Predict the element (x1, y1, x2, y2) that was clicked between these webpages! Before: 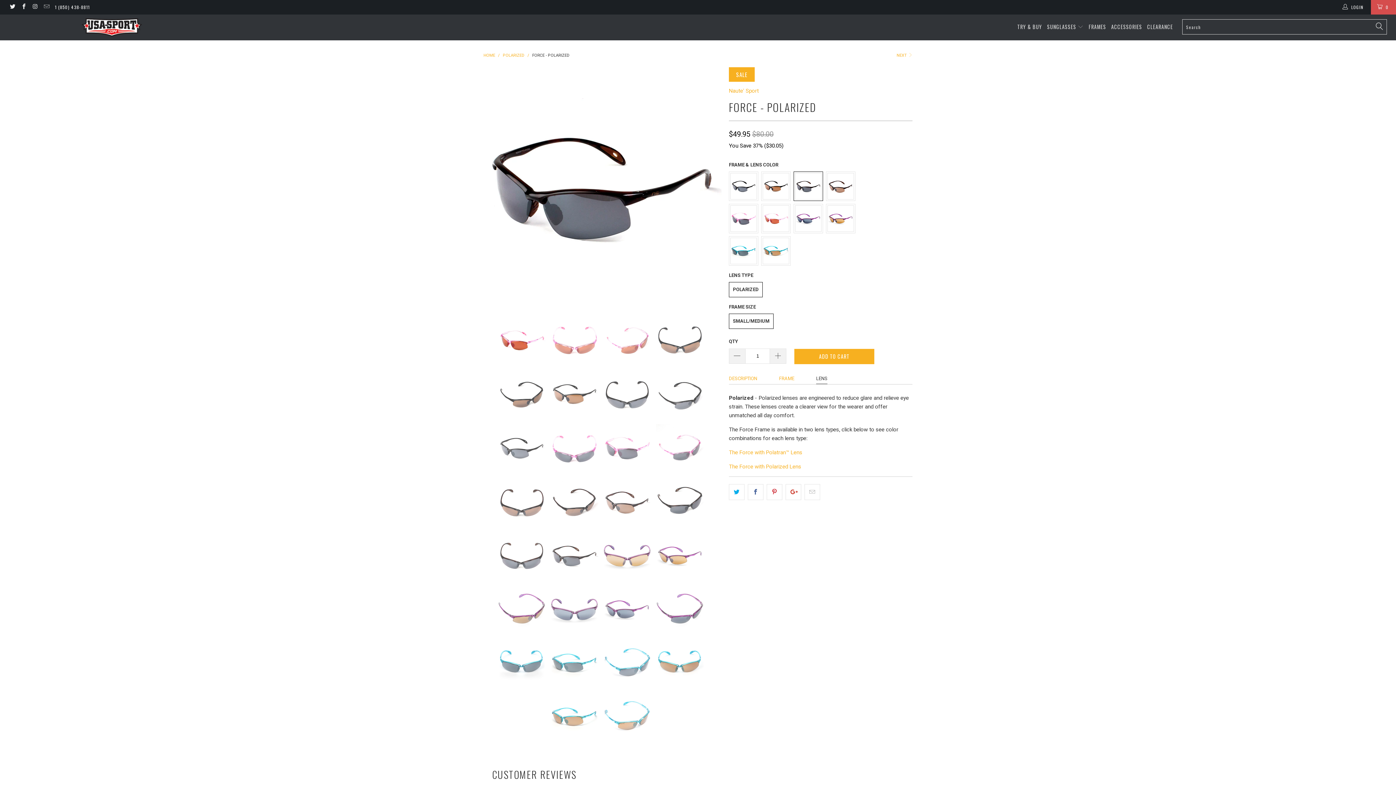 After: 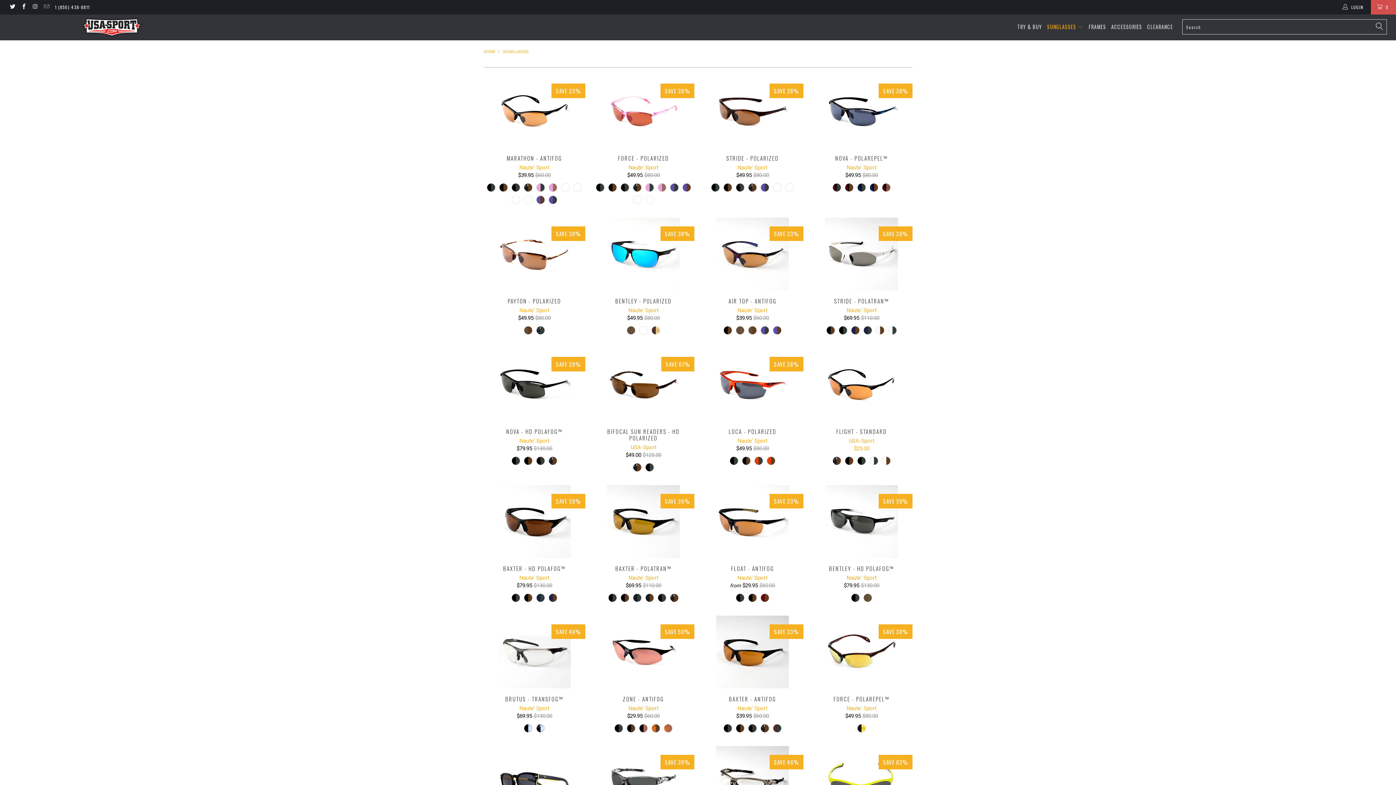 Action: label: SUNGLASSES  bbox: (1047, 18, 1083, 36)